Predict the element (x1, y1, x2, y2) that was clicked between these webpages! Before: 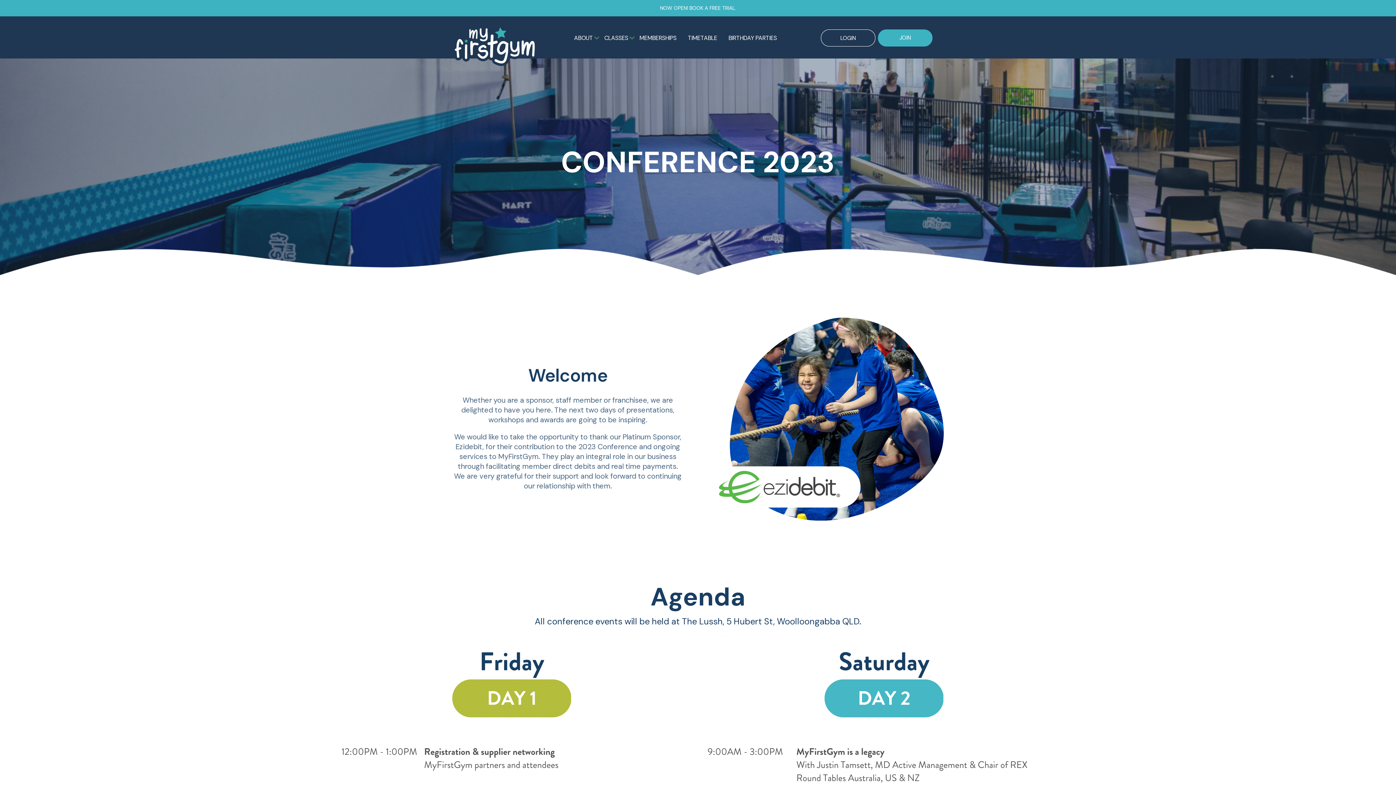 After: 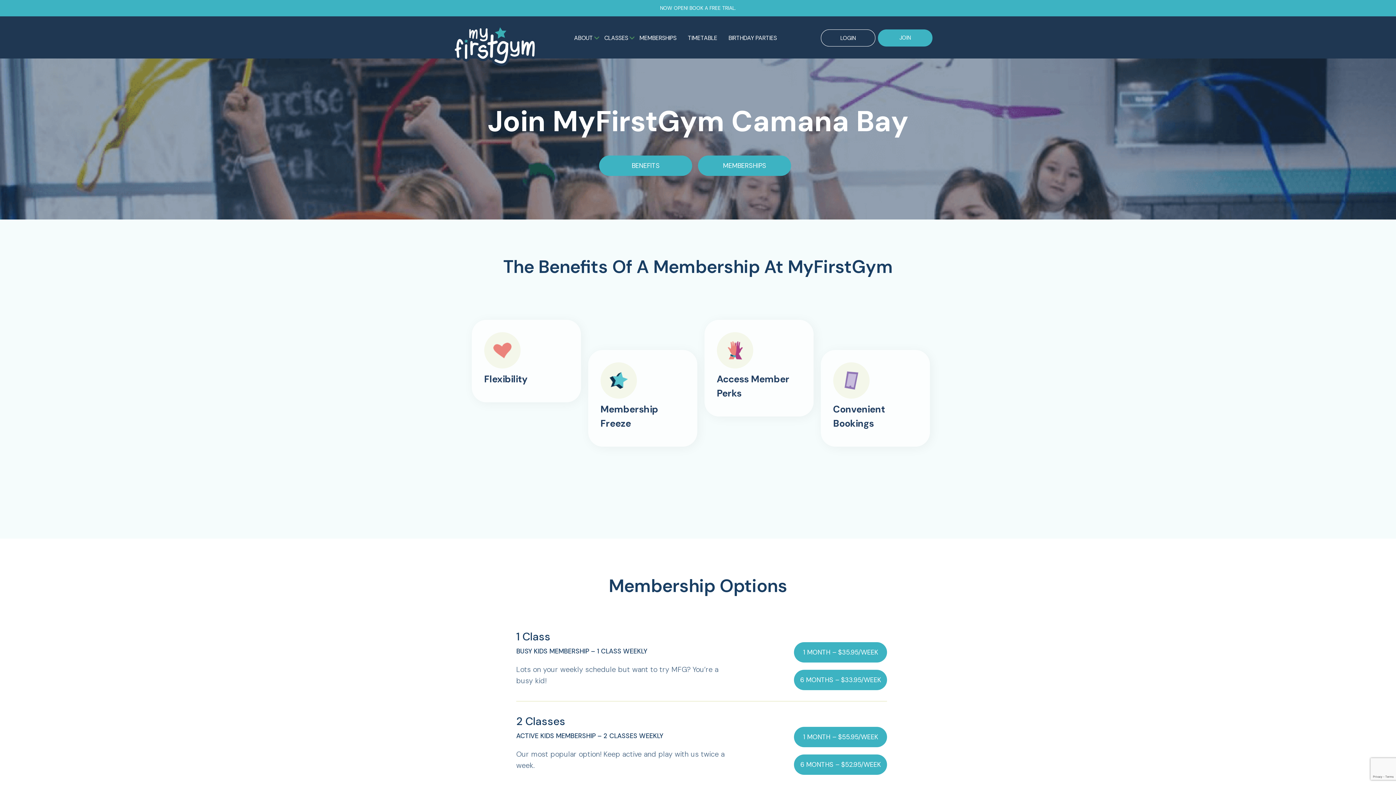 Action: label: NOW OPEN! BOOK A FREE TRIAL. bbox: (660, 4, 736, 11)